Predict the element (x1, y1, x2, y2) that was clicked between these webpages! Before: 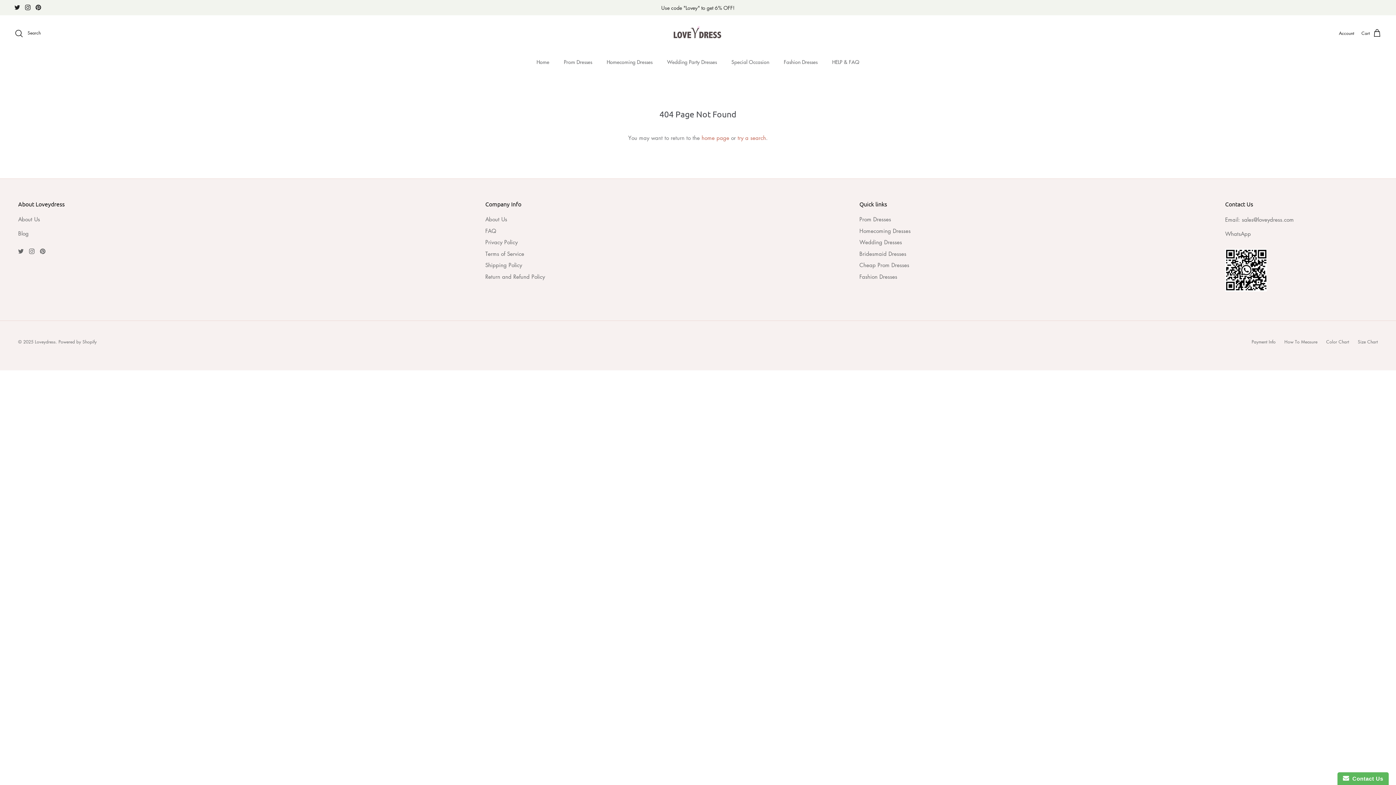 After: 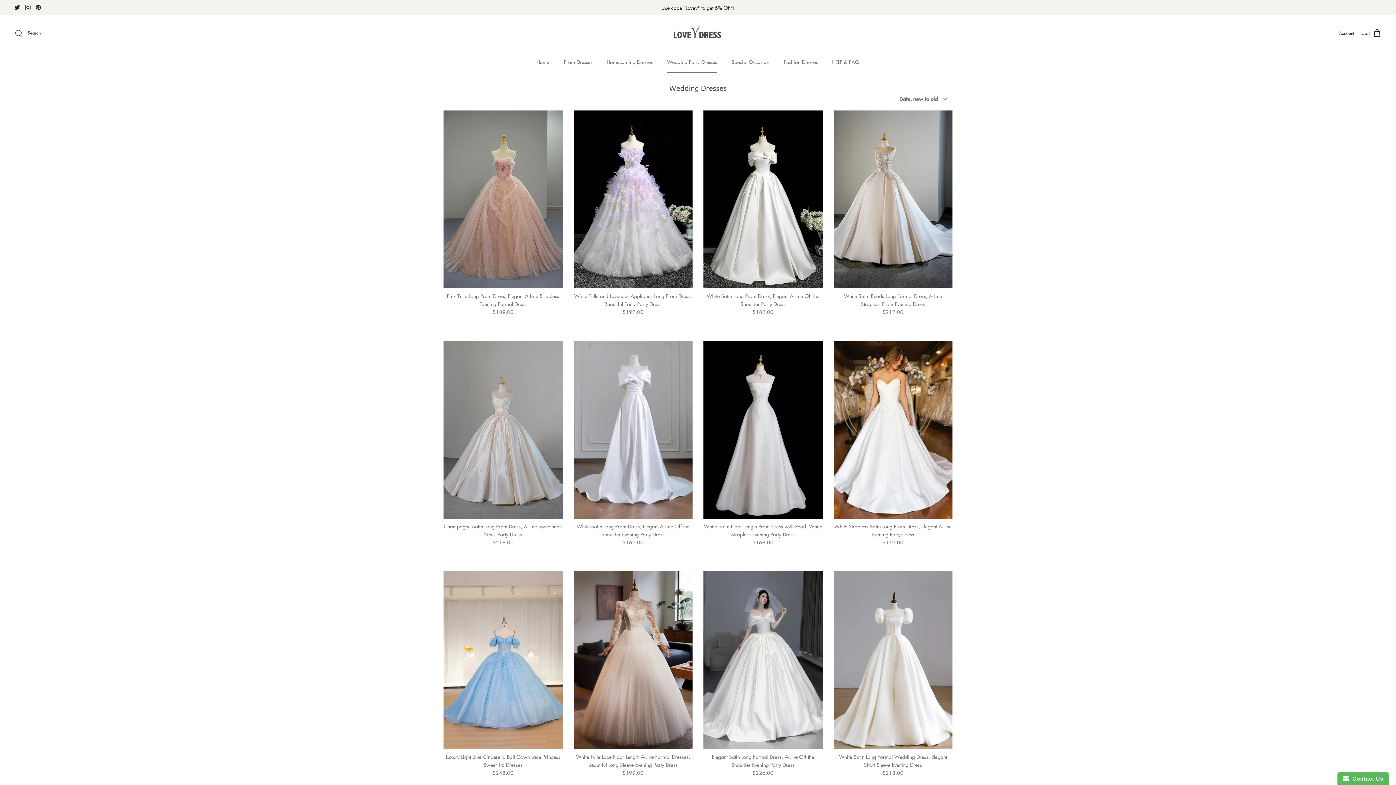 Action: bbox: (859, 238, 902, 245) label: Wedding Dresses